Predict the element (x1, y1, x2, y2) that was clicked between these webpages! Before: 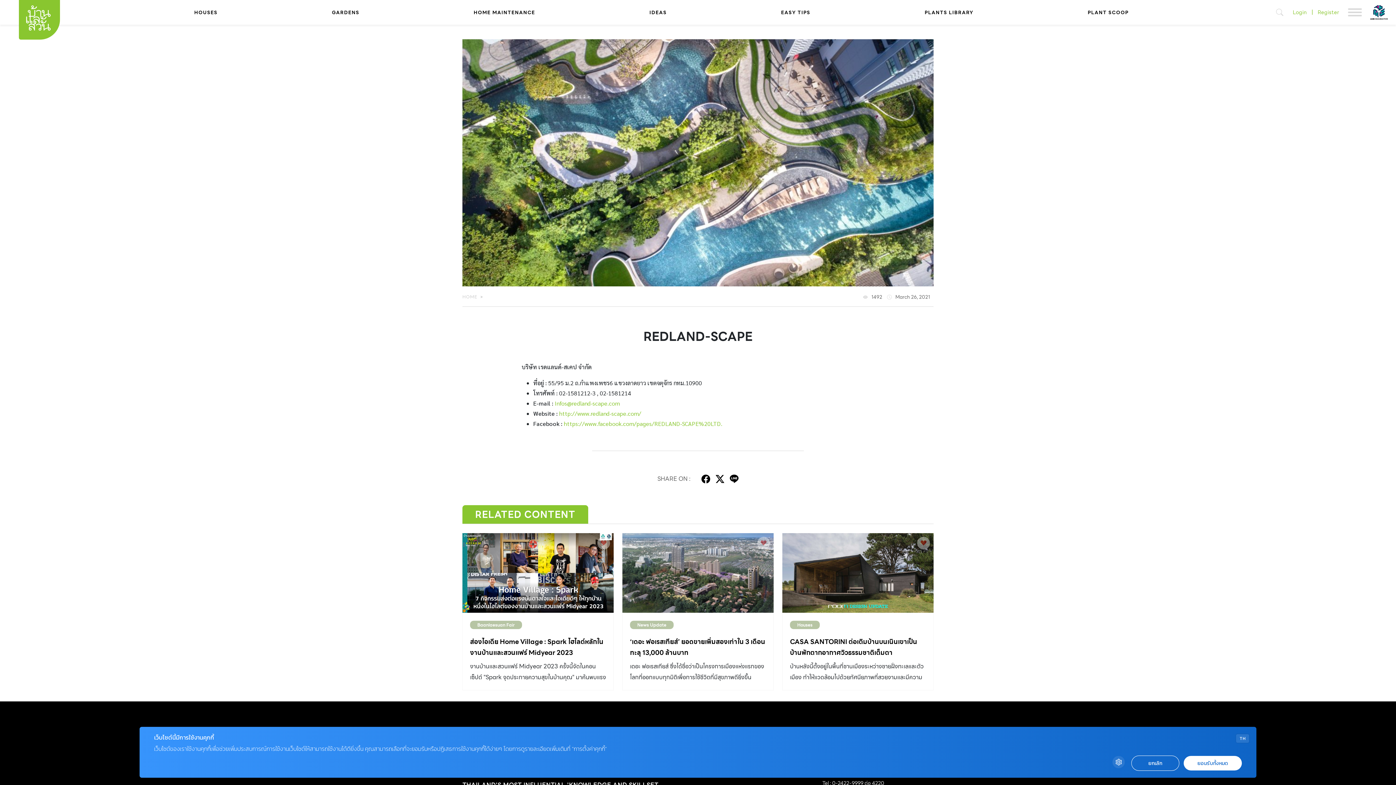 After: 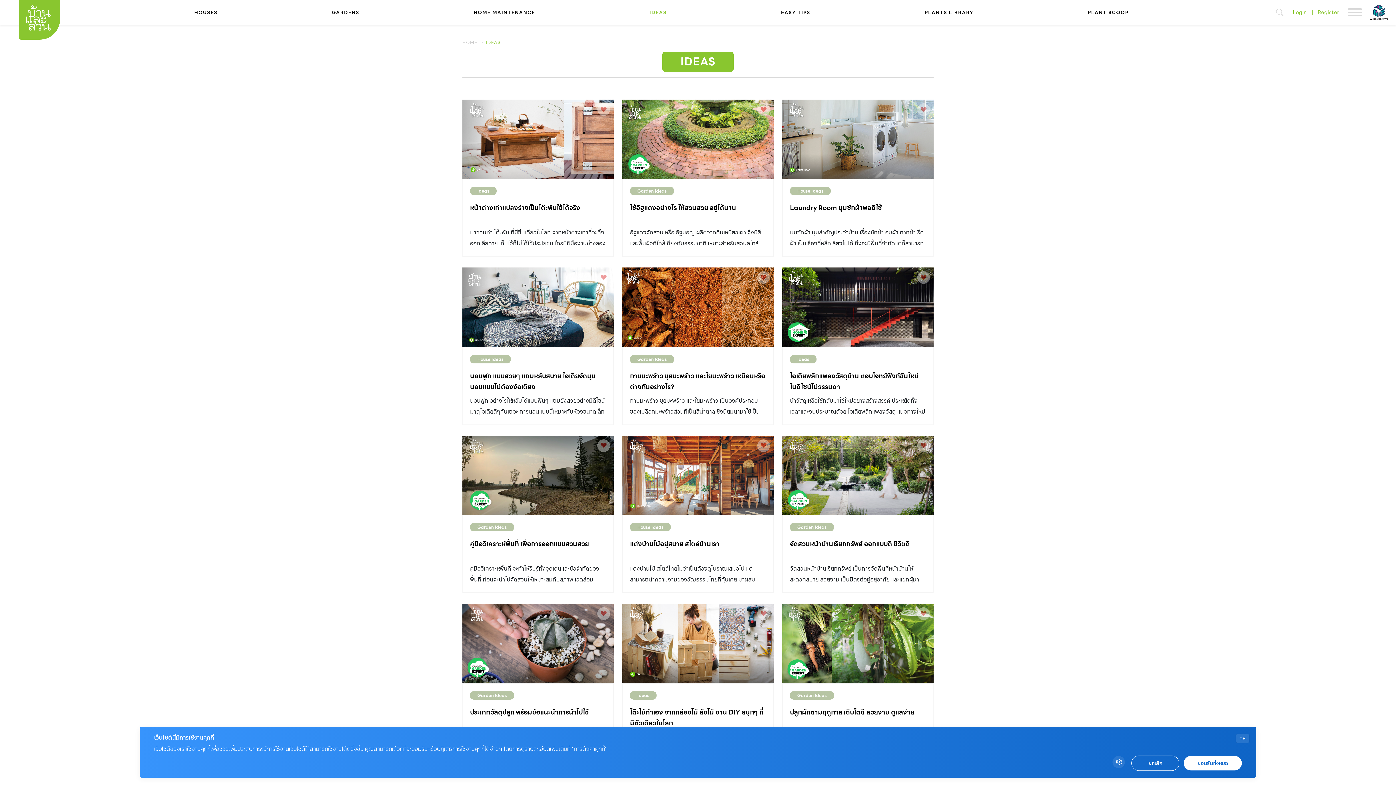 Action: label: IDEAS bbox: (647, 6, 669, 18)